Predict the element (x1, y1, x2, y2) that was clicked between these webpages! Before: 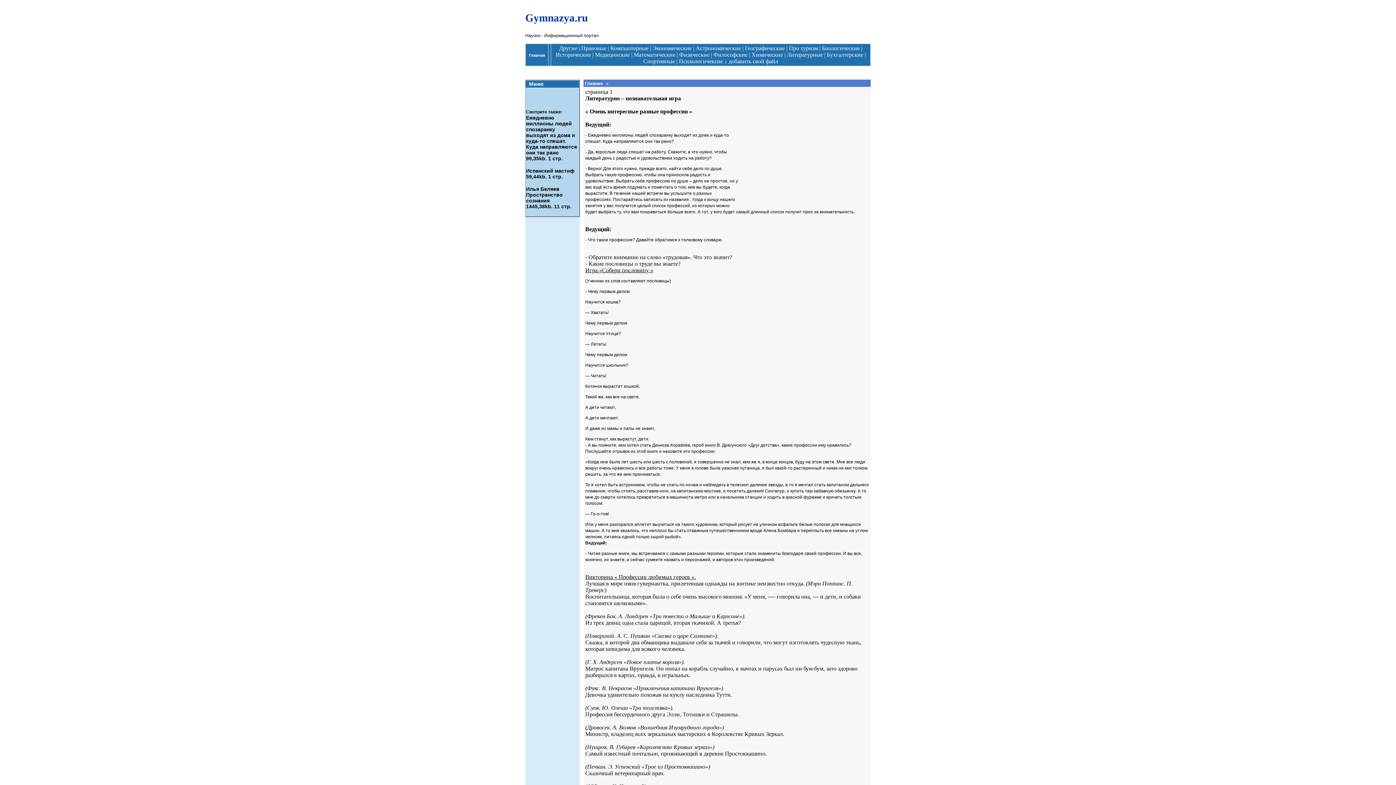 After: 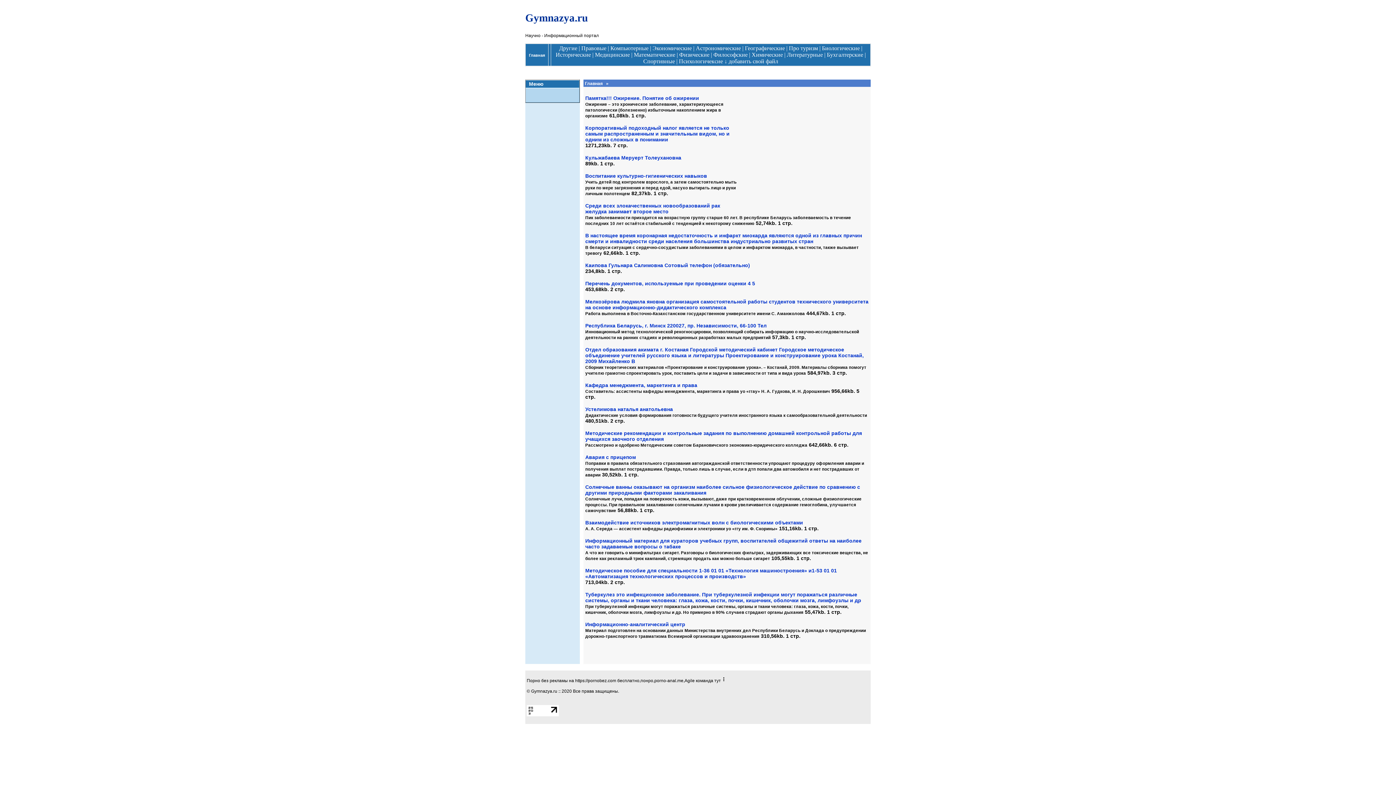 Action: bbox: (526, 53, 547, 57) label:   Главная  